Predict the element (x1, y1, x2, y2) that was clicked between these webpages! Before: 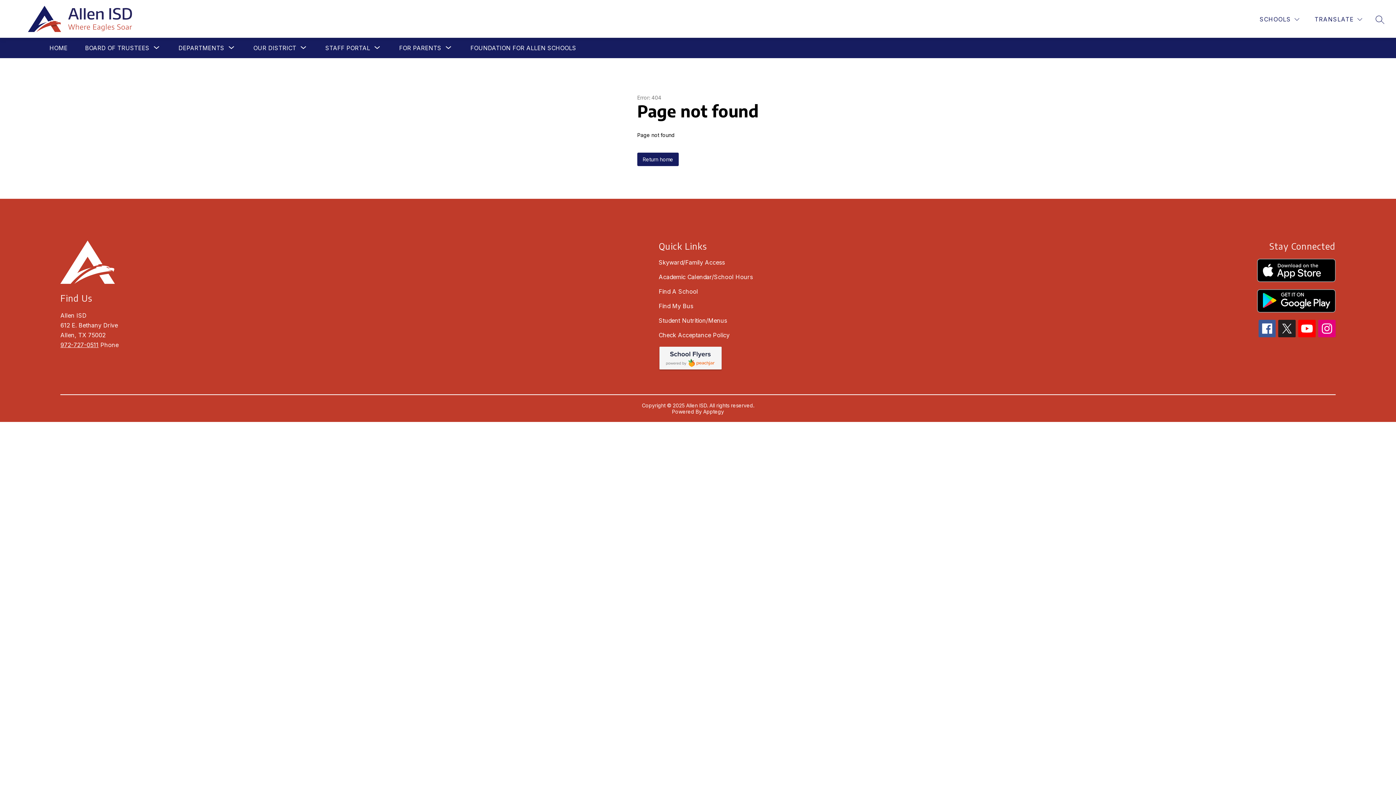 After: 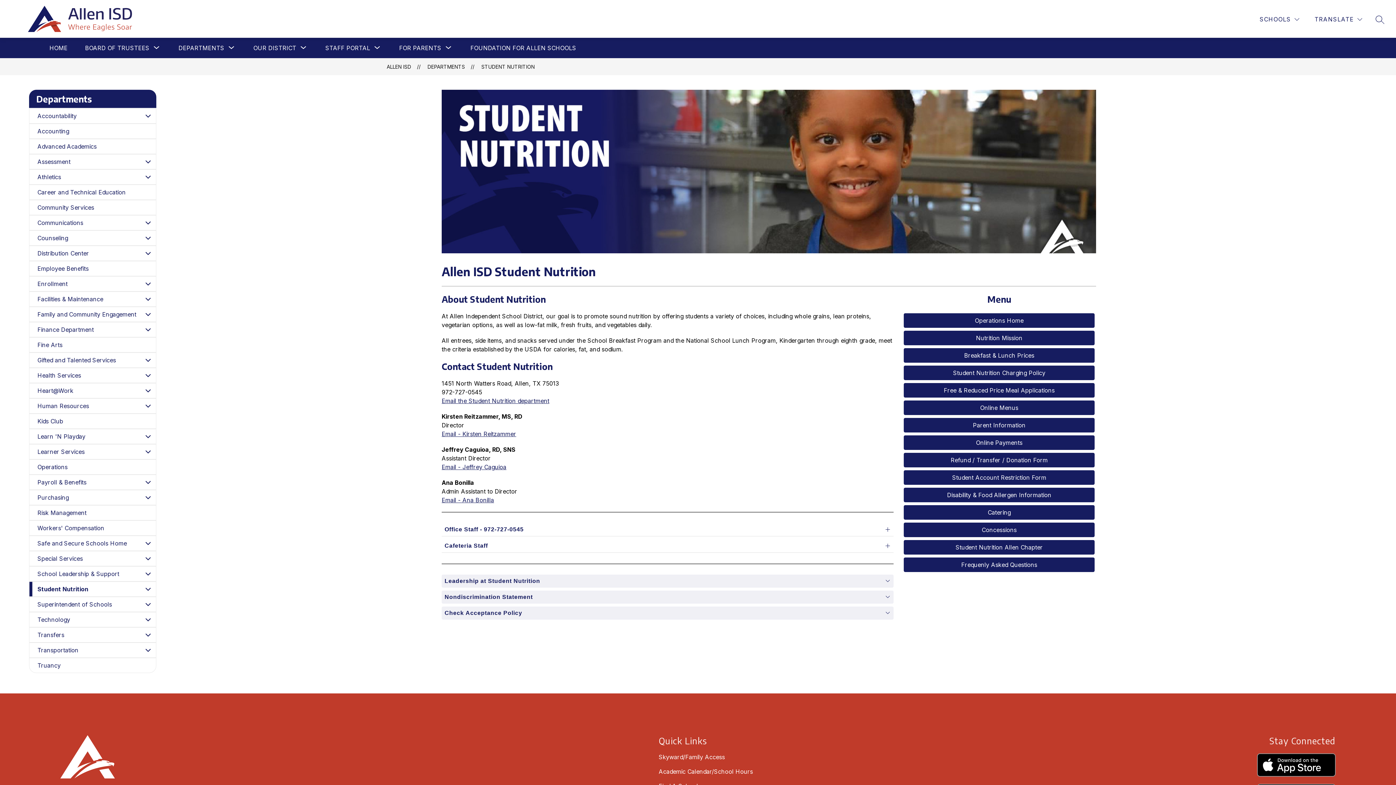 Action: bbox: (658, 317, 727, 324) label: Student Nutrition/Menus